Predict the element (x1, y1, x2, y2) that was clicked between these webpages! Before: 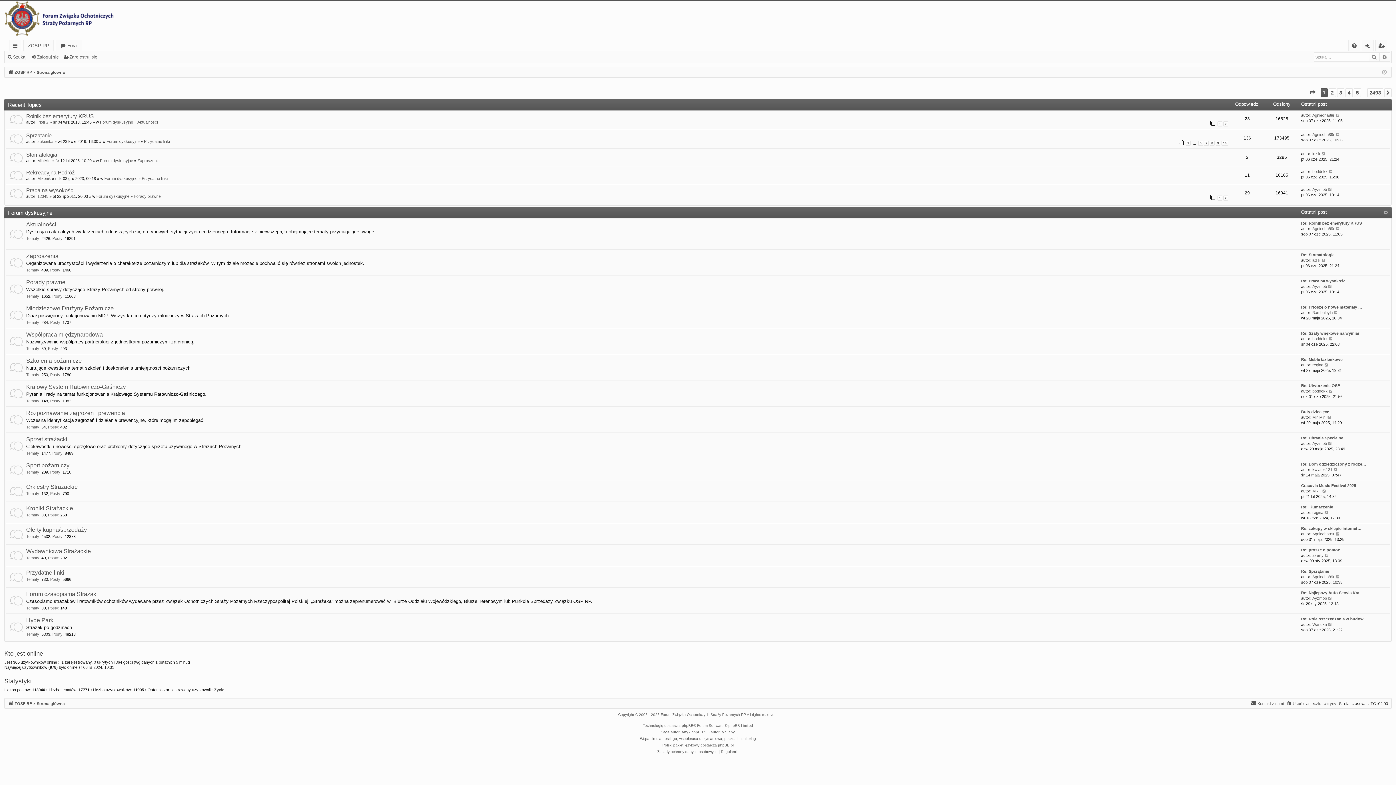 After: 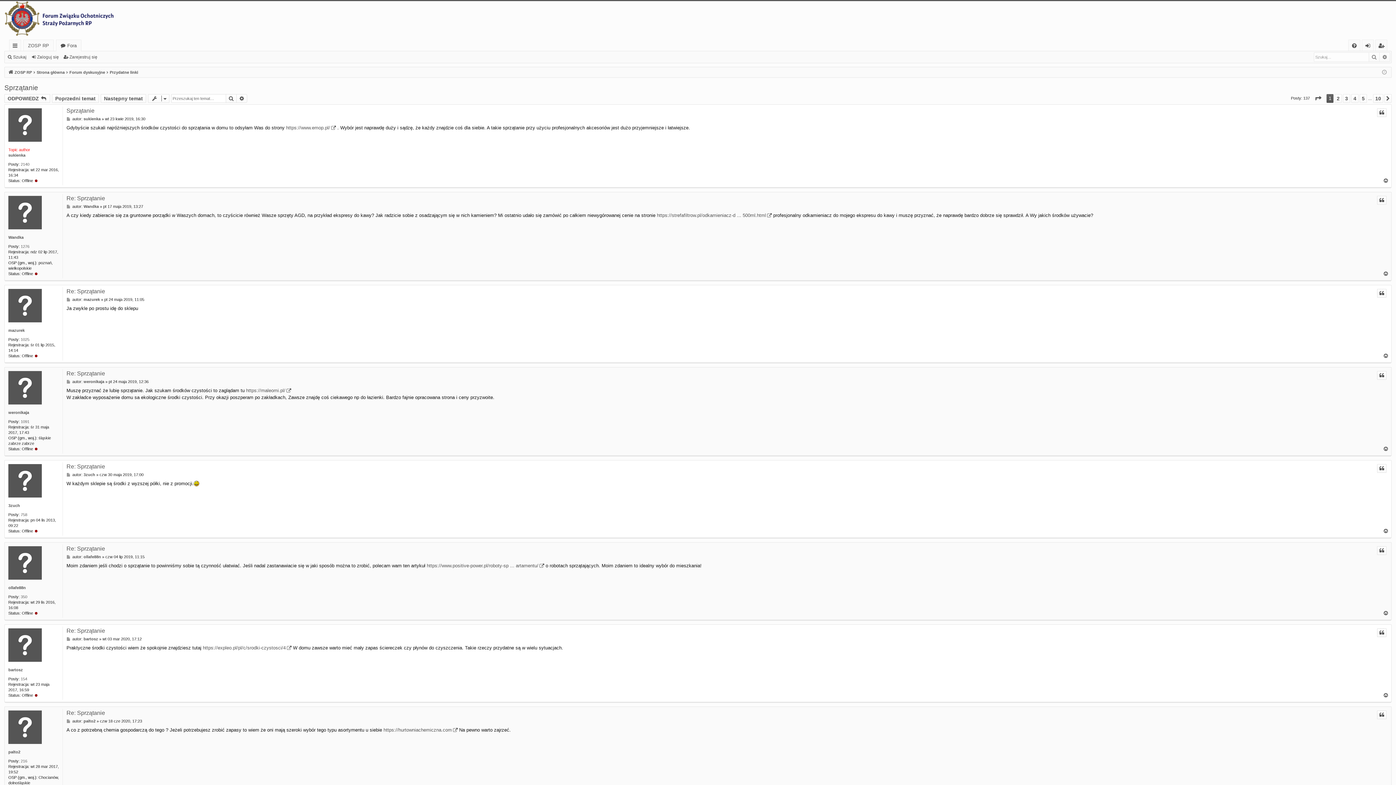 Action: label: 1 bbox: (1186, 140, 1190, 145)